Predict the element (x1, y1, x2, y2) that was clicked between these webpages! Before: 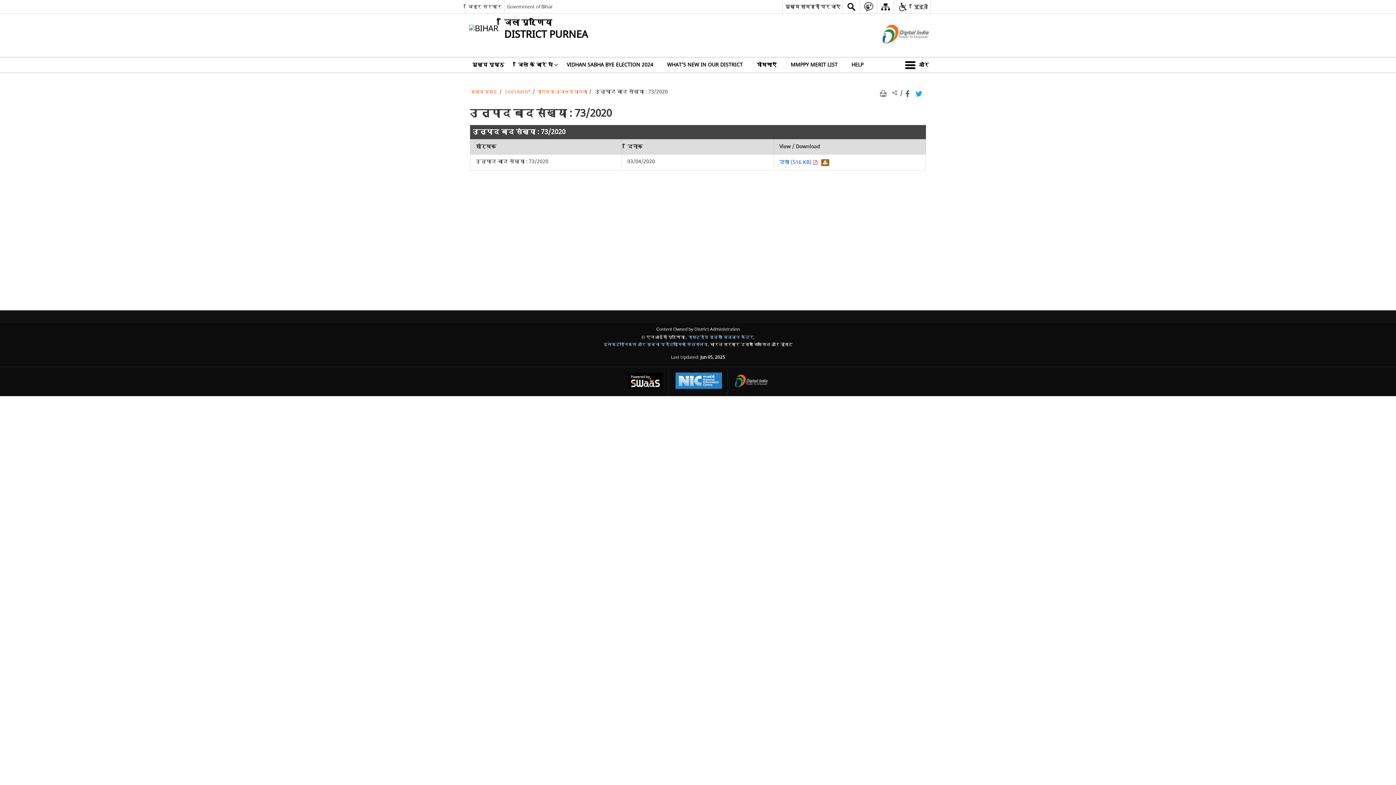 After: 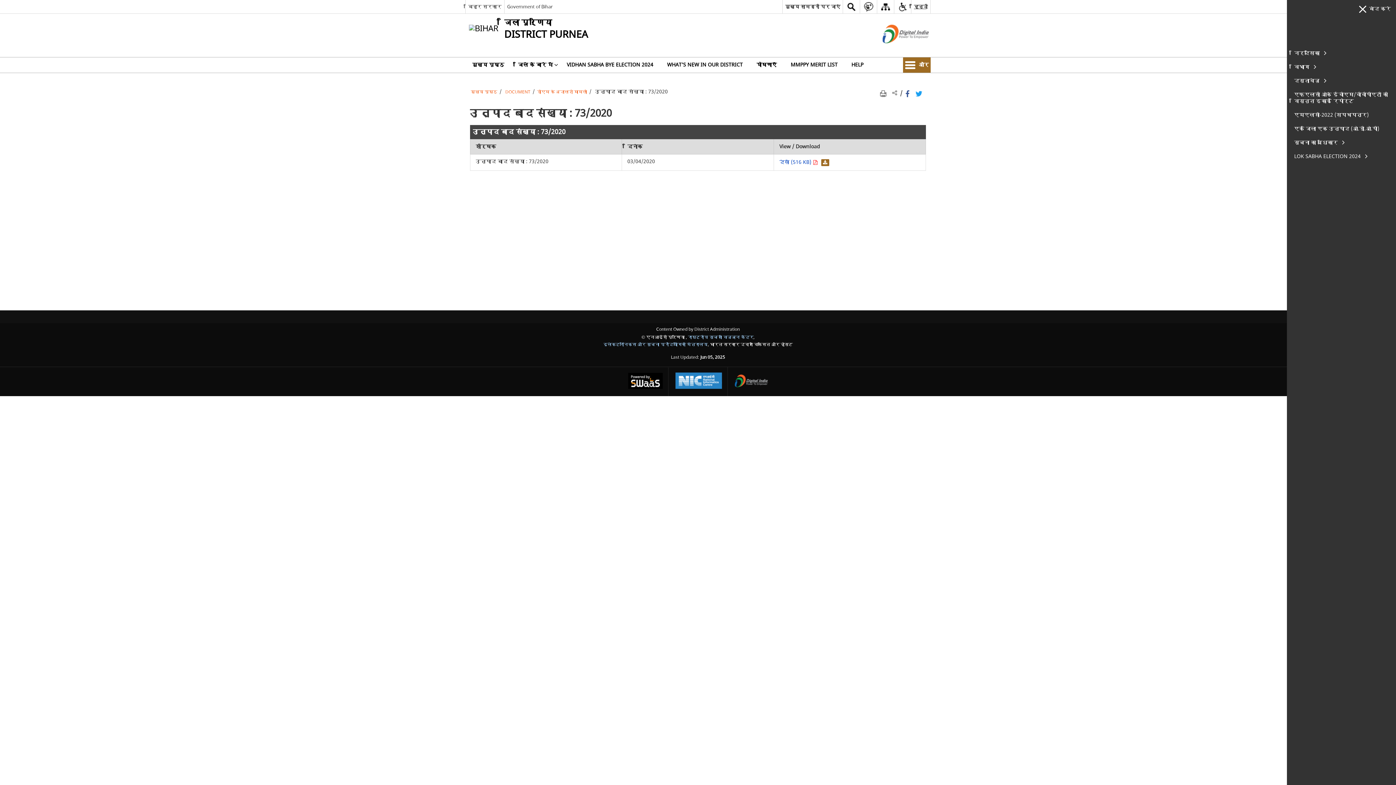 Action: label: More Menu bbox: (903, 57, 930, 72)